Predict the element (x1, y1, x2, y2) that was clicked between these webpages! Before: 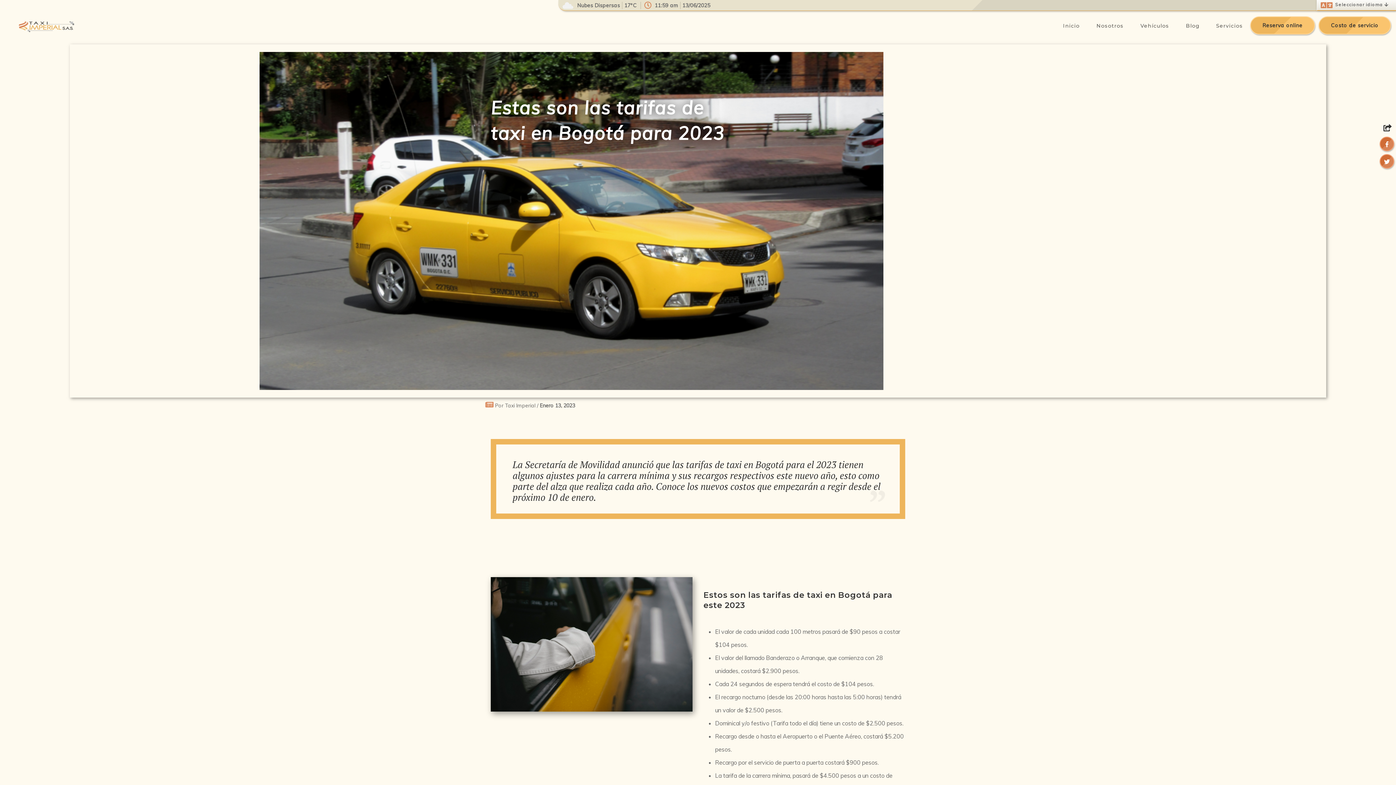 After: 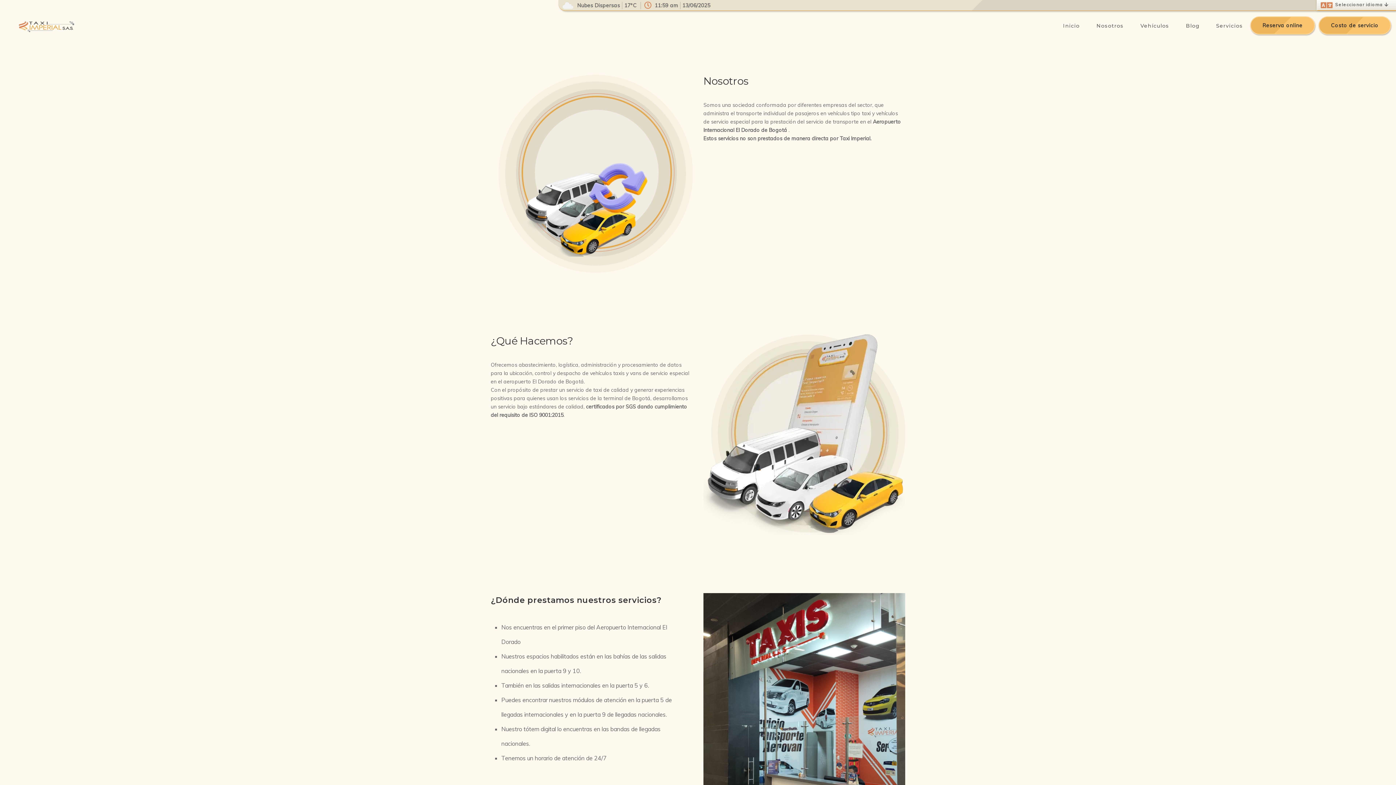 Action: label: Nosotros bbox: (1094, 21, 1125, 29)